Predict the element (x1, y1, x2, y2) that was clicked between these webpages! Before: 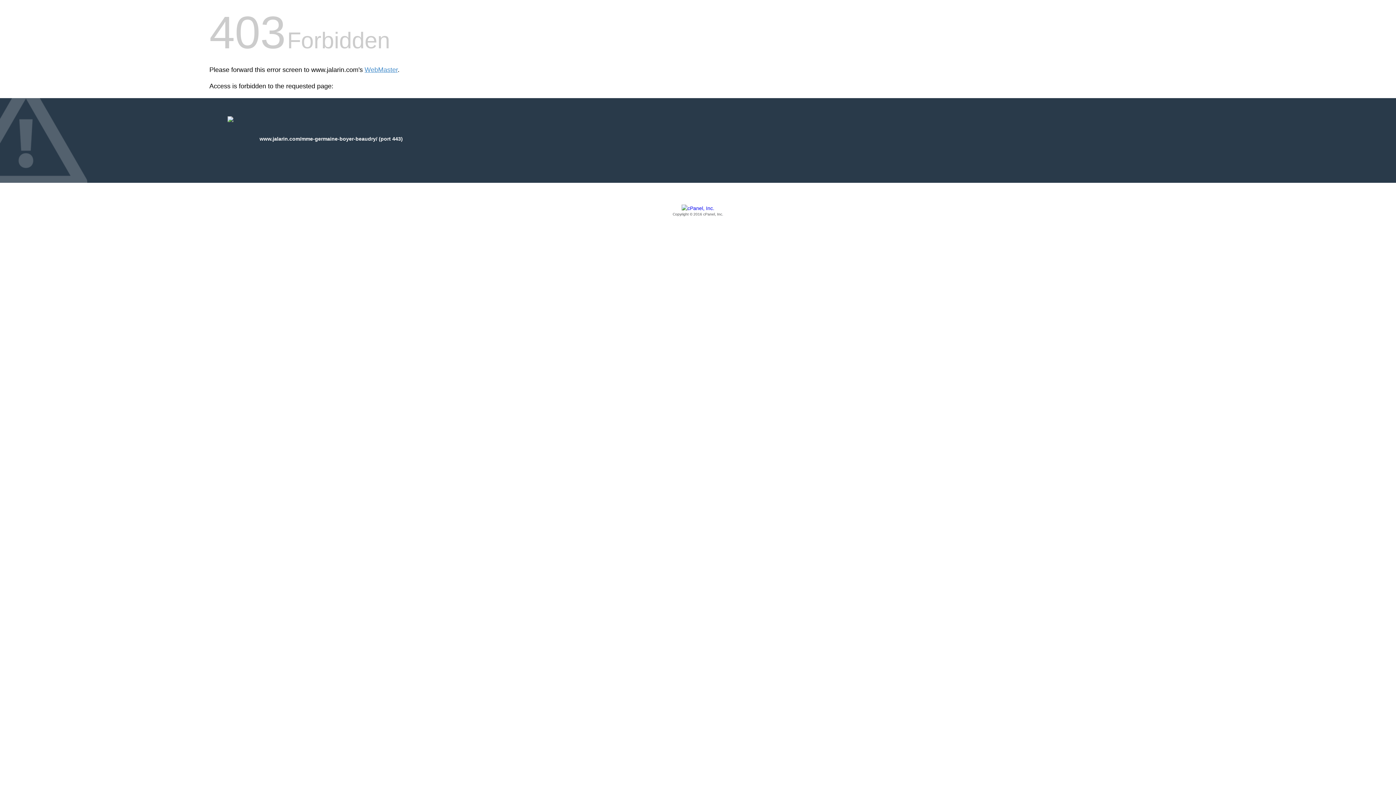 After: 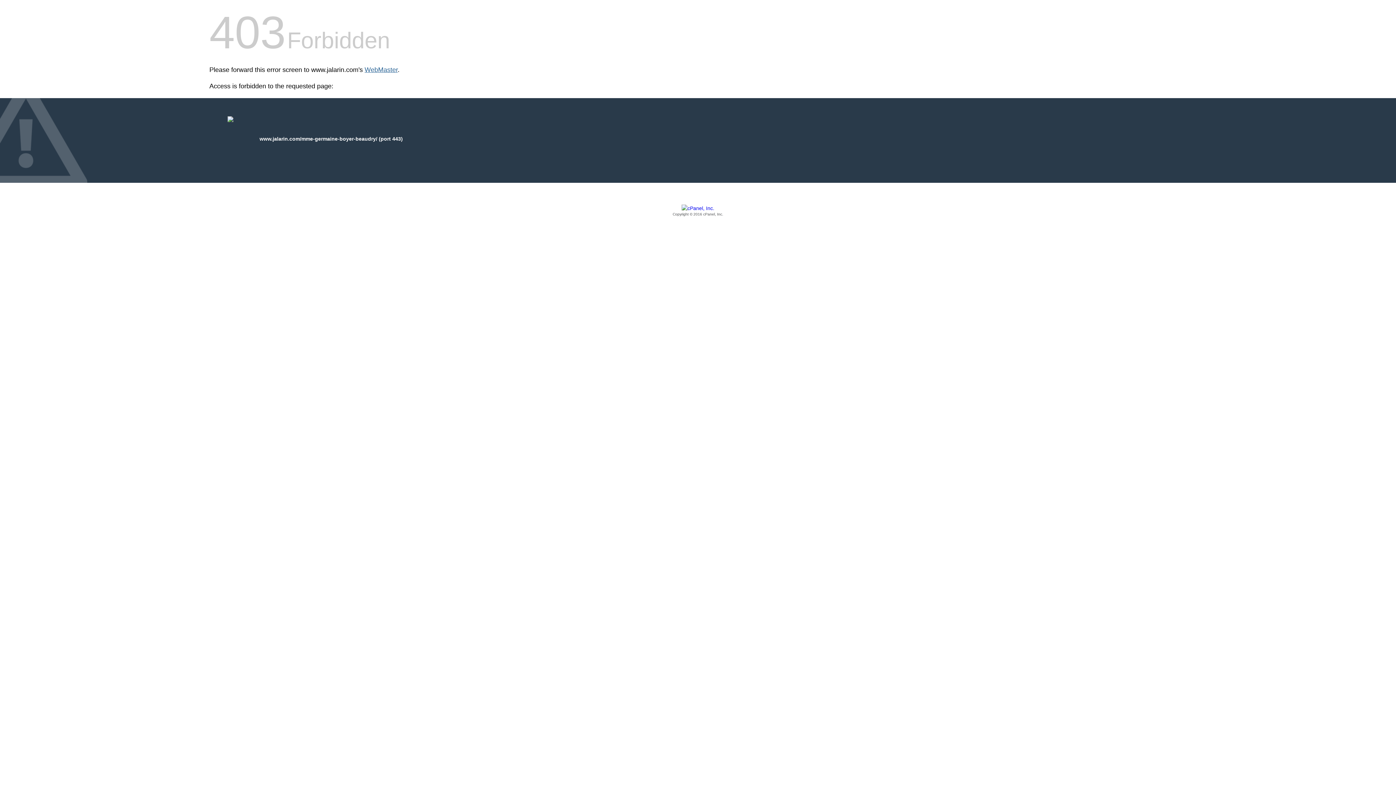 Action: label: WebMaster bbox: (364, 66, 397, 73)